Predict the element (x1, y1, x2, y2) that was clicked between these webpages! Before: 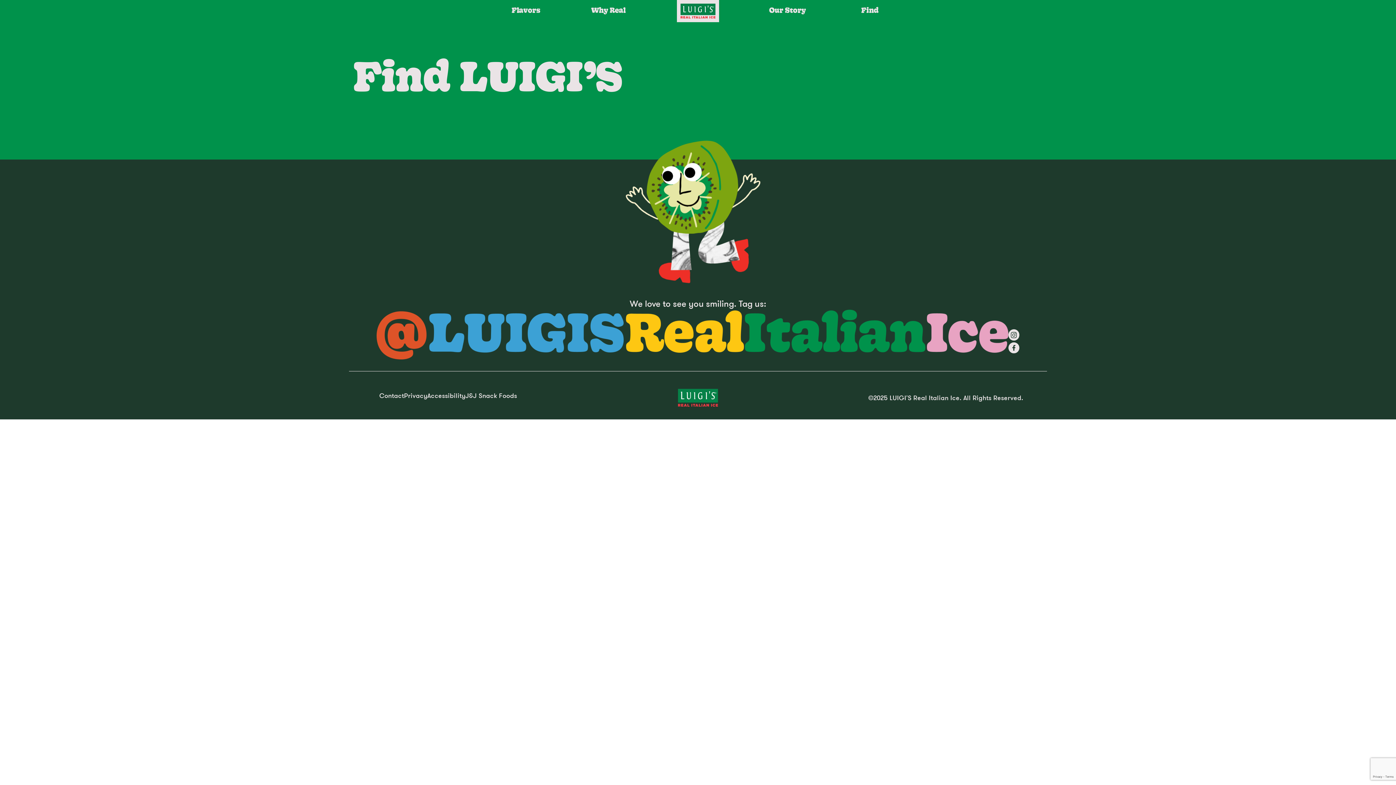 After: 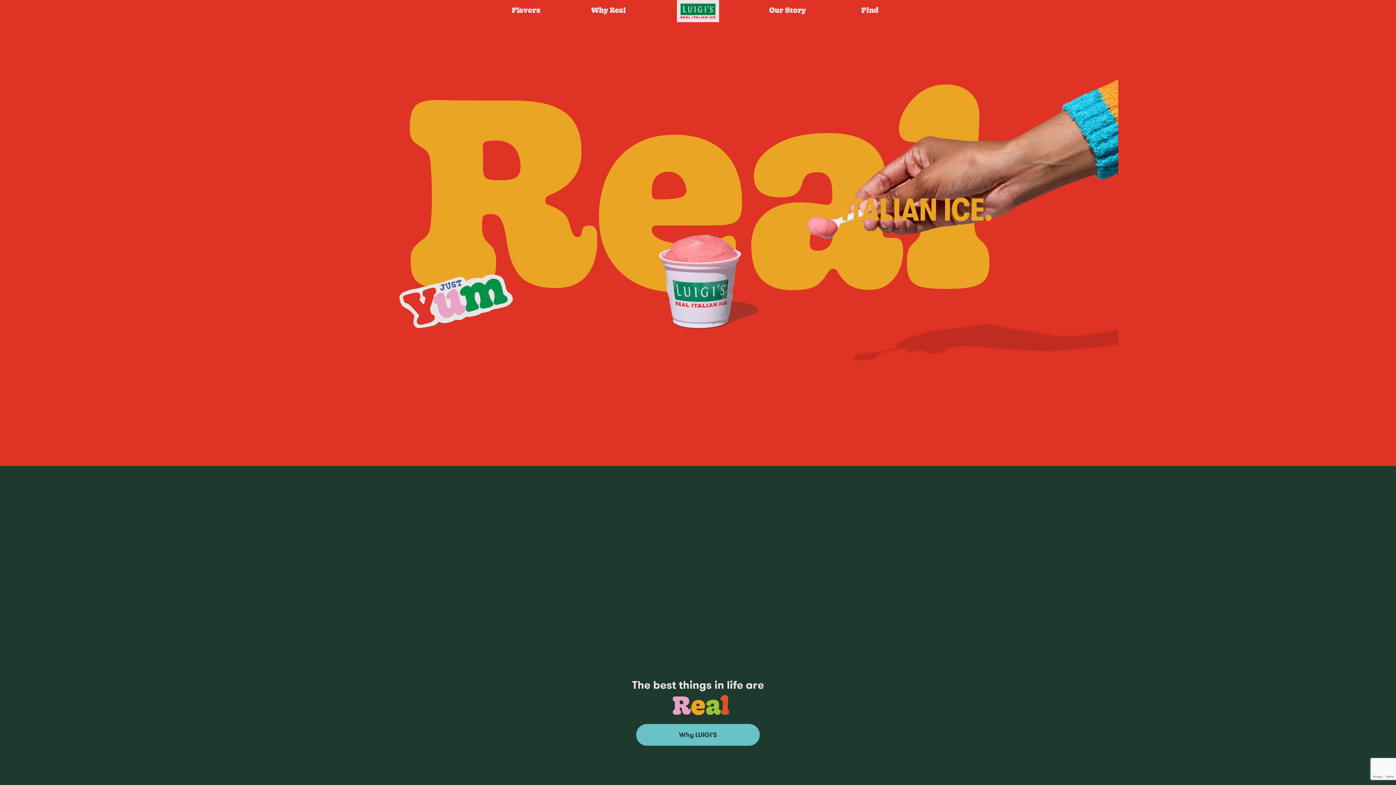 Action: bbox: (680, 4, 715, 15) label: Luigi's Logo Link to Home Page